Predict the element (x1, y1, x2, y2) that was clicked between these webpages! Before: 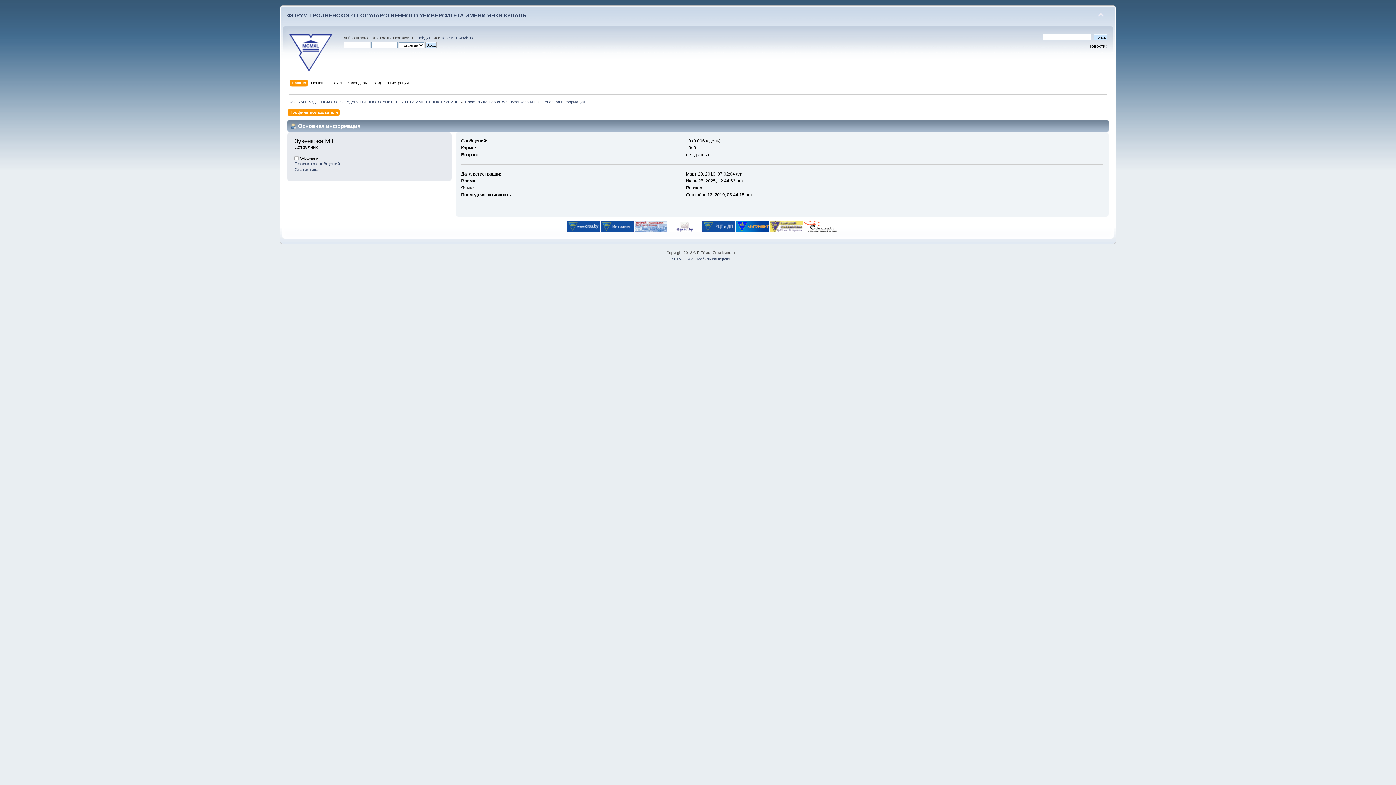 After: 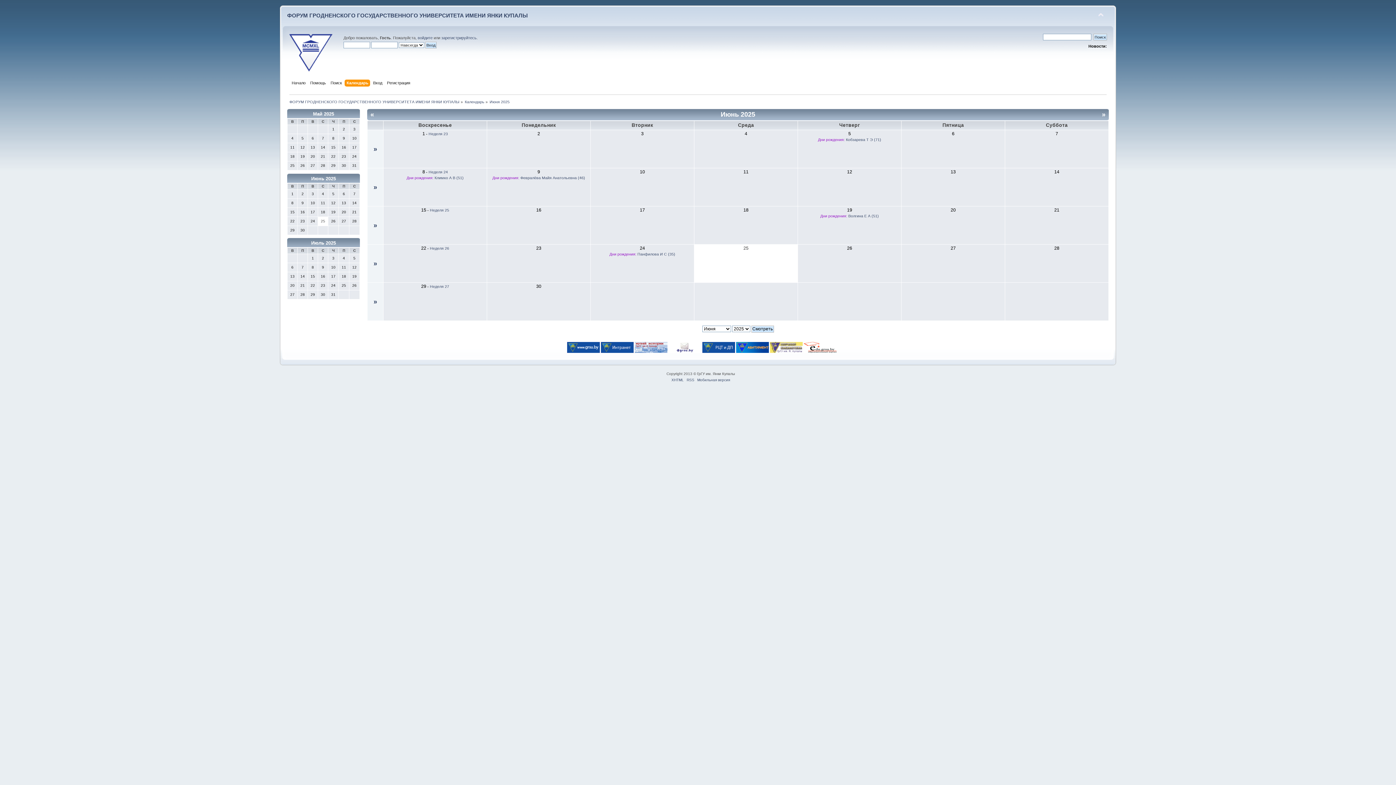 Action: bbox: (347, 79, 368, 87) label: Календарь